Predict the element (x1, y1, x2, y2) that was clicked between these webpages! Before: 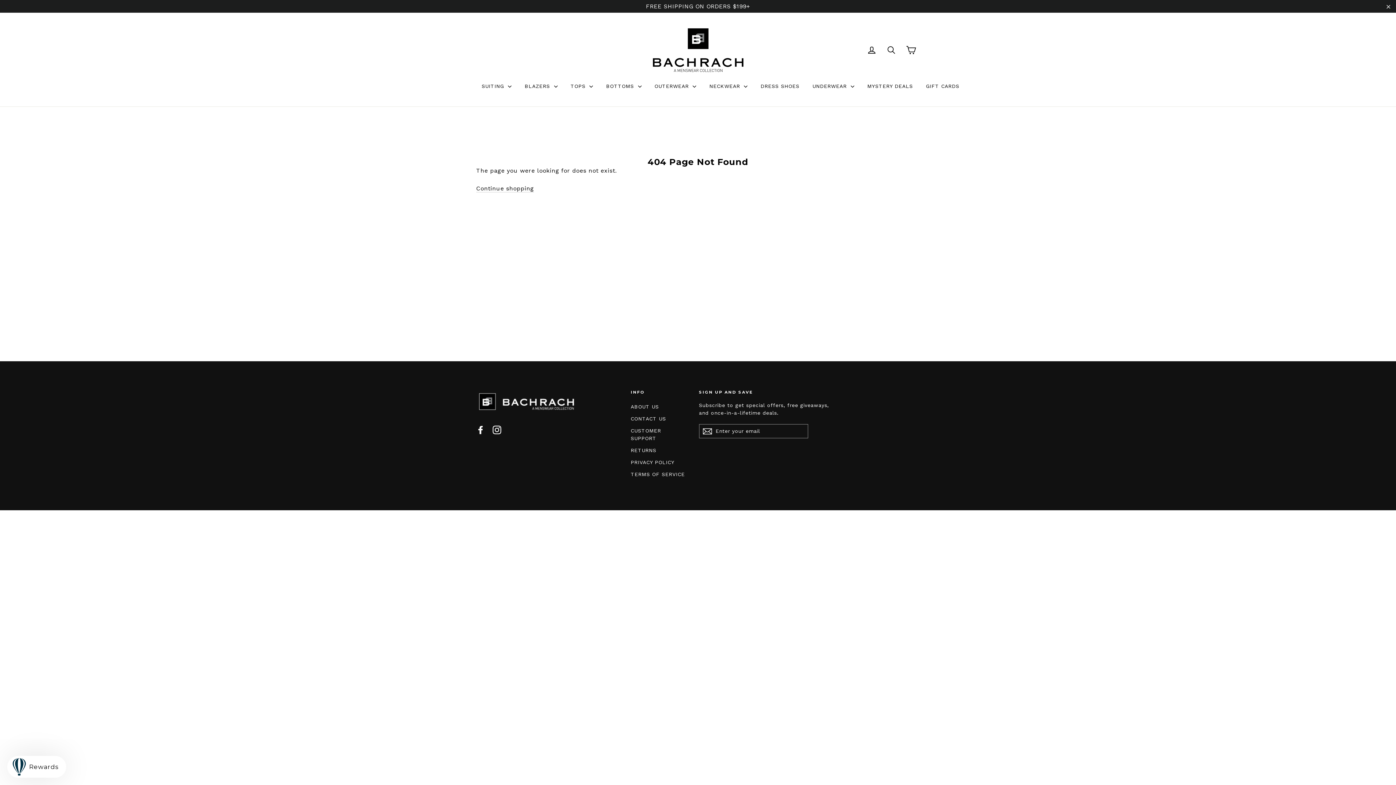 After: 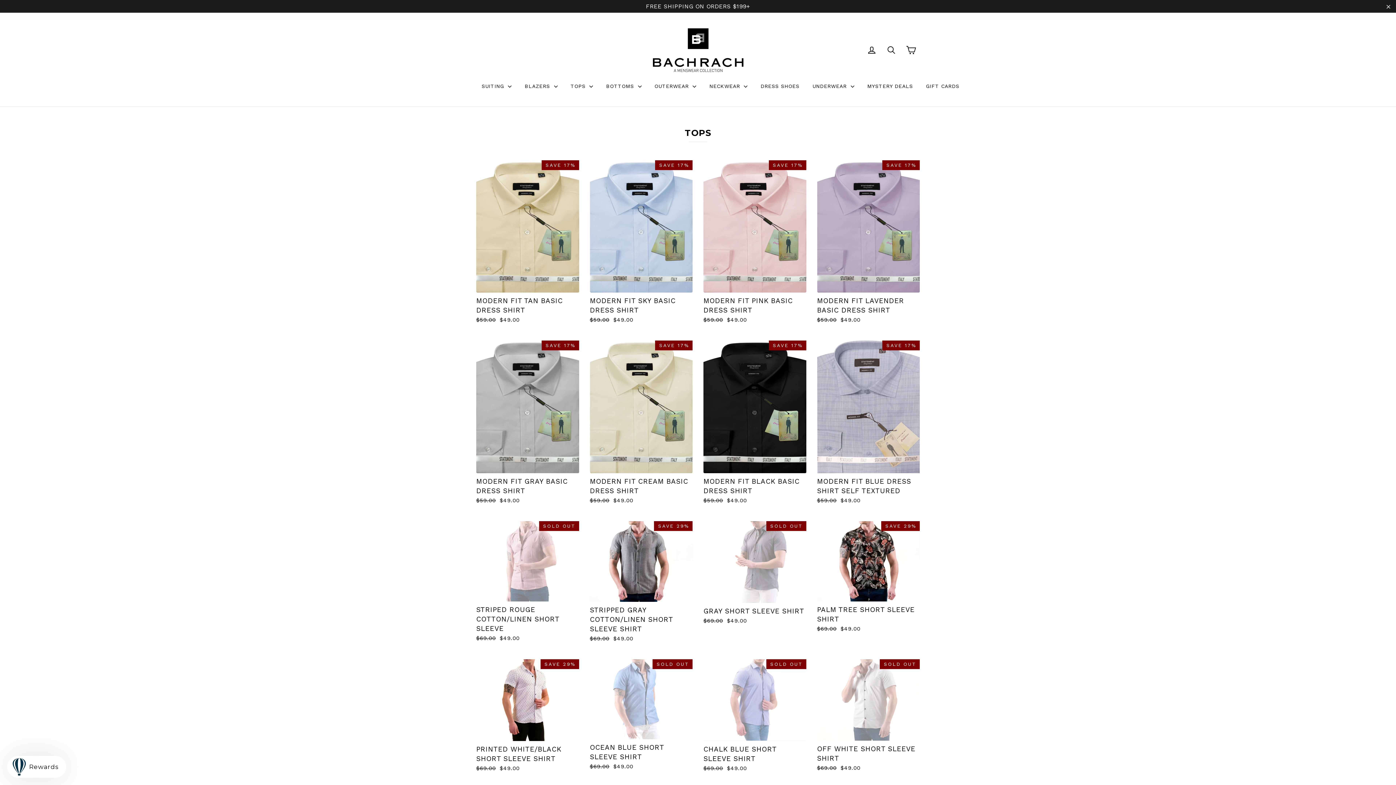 Action: label: TOPS  bbox: (565, 64, 598, 82)